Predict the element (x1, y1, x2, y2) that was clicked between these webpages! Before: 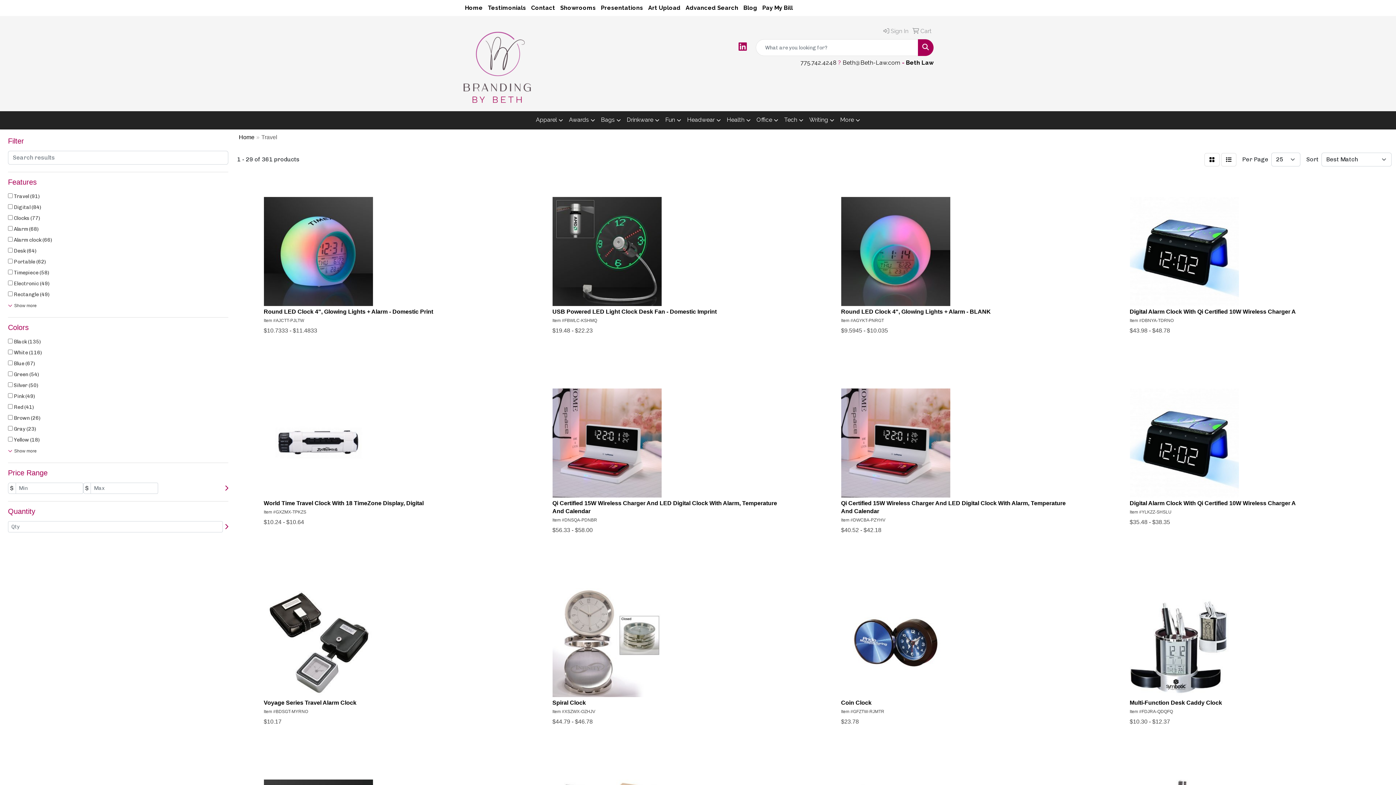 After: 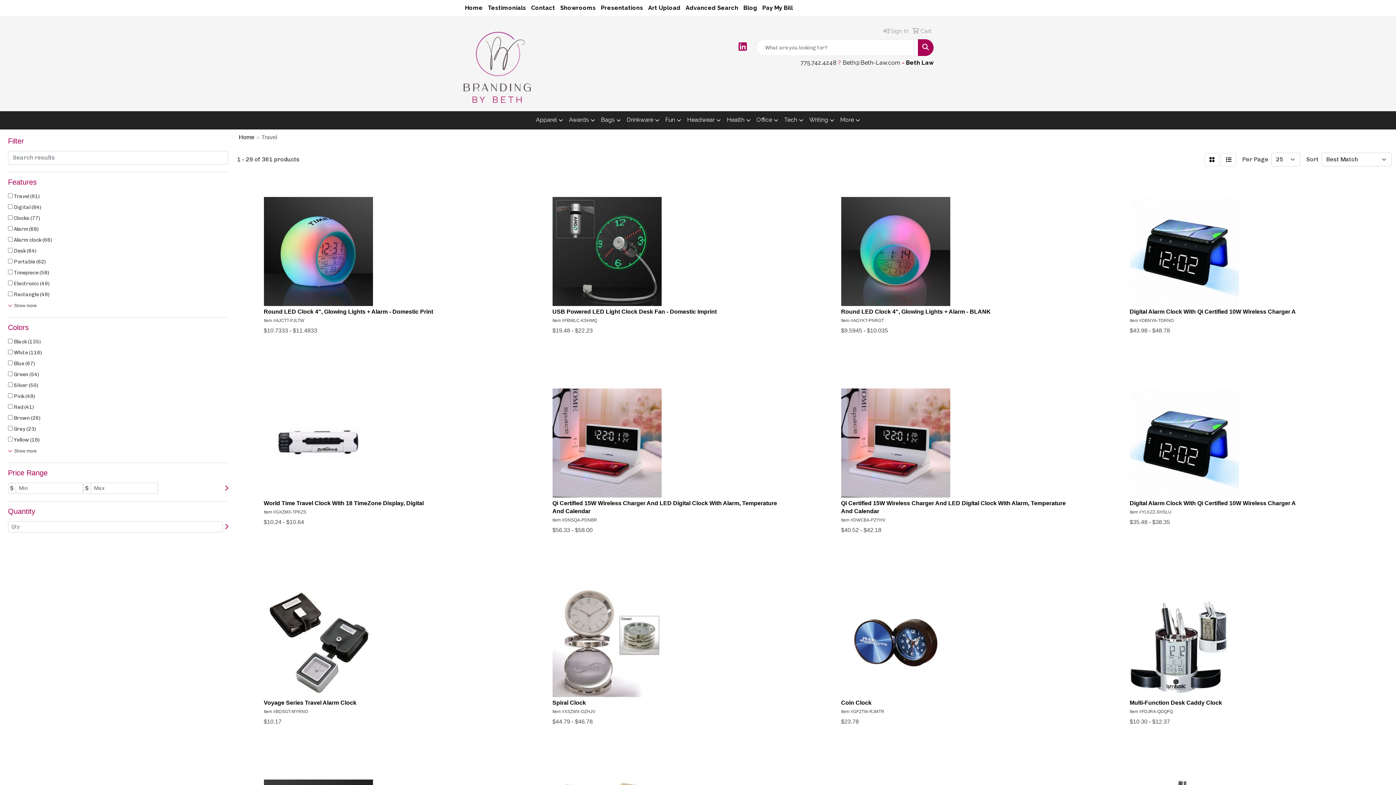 Action: label: Search bbox: (918, 39, 933, 56)